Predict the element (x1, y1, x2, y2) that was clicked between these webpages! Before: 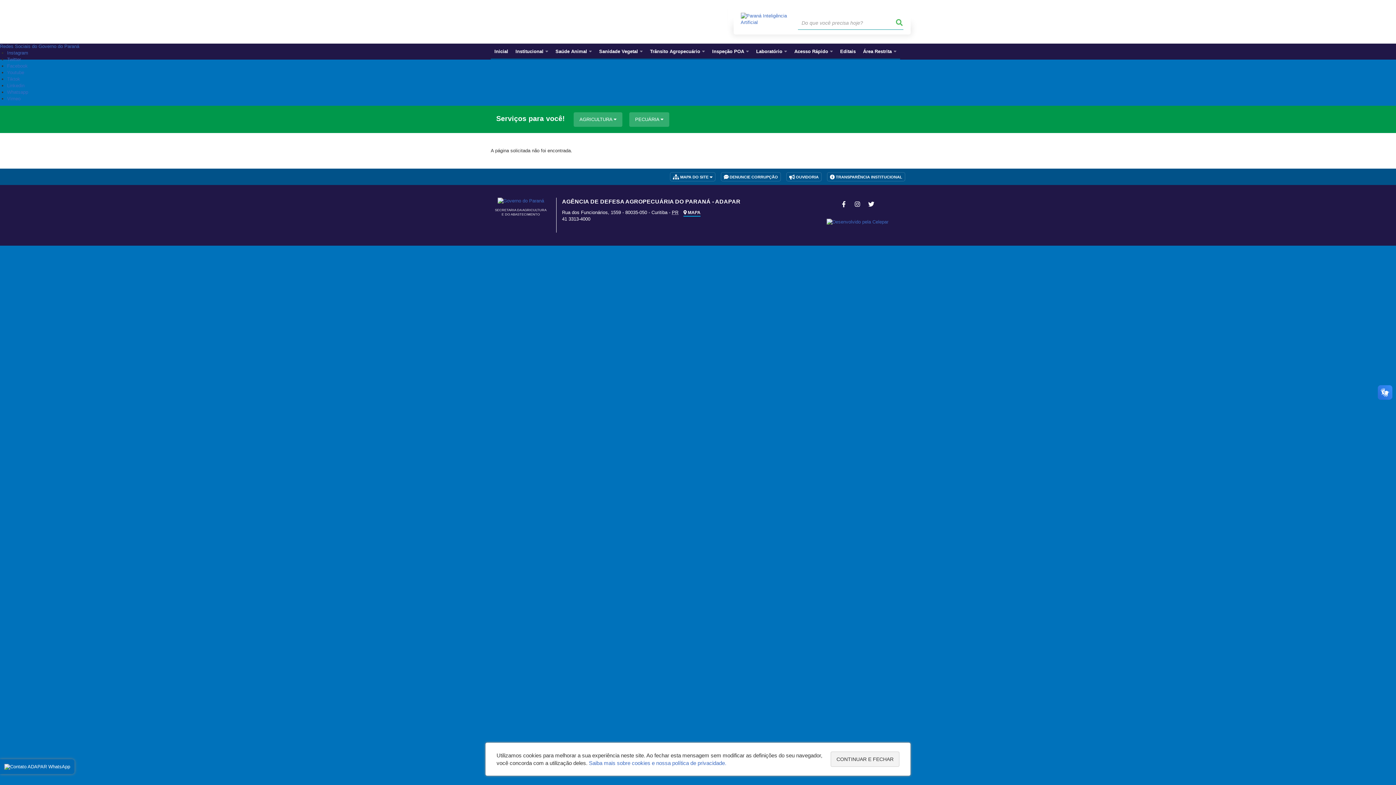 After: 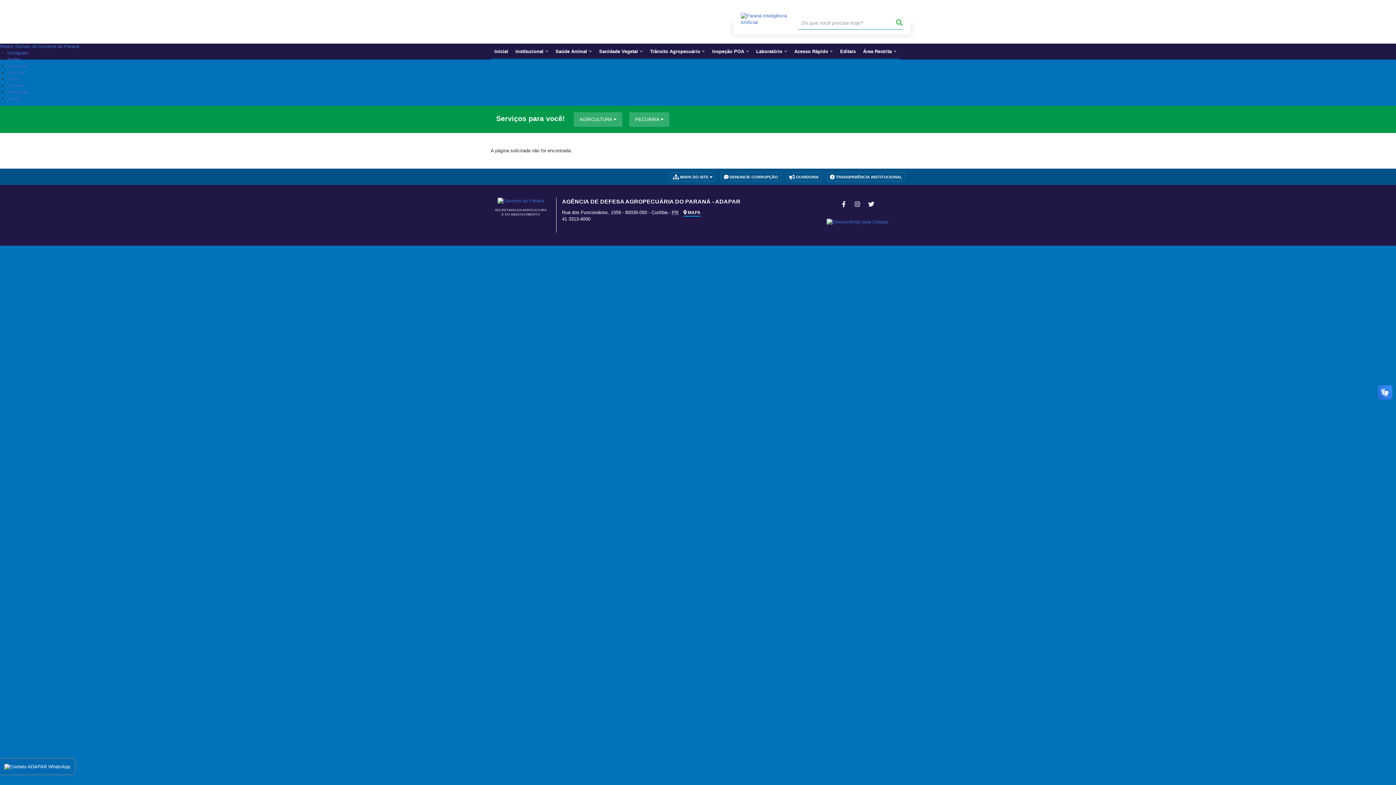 Action: bbox: (830, 752, 899, 767) label: Continuar e fechar